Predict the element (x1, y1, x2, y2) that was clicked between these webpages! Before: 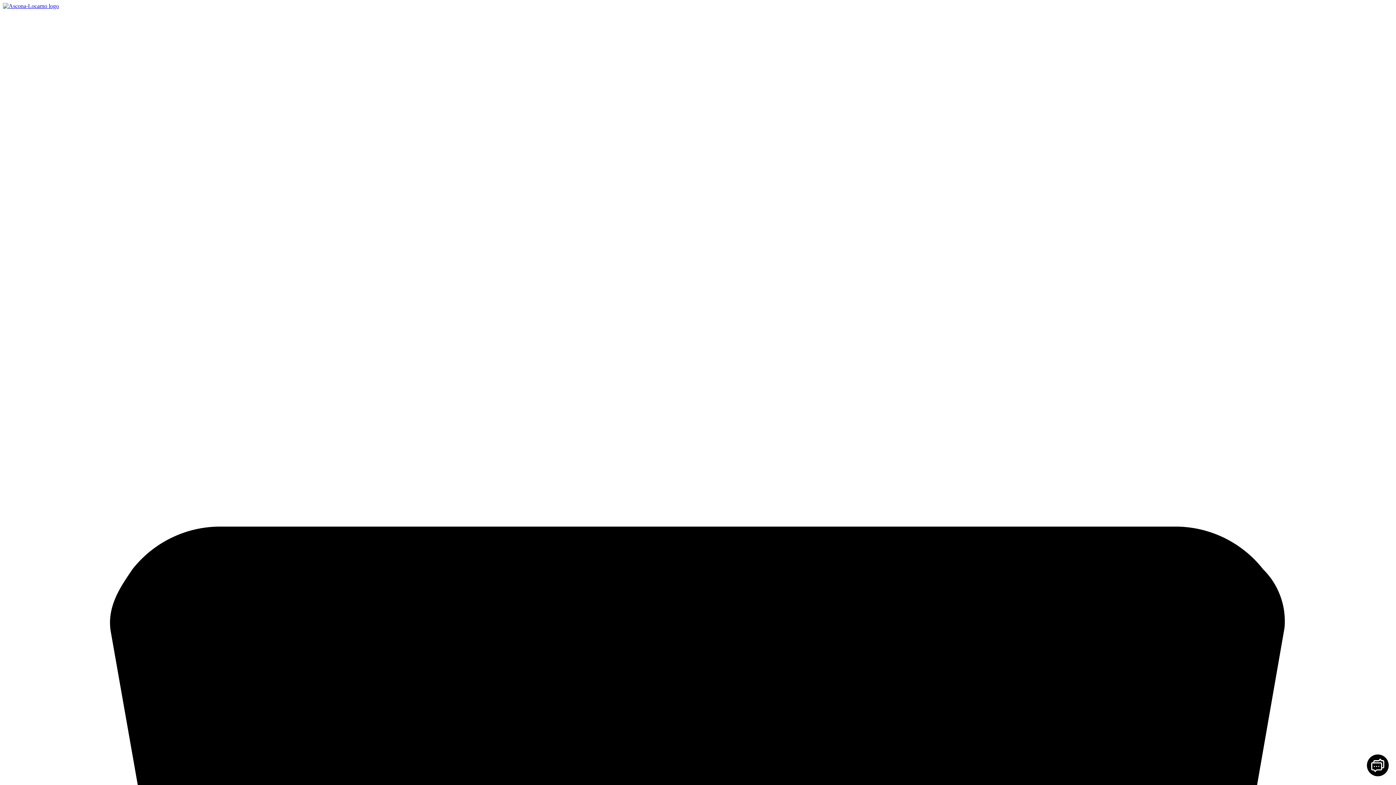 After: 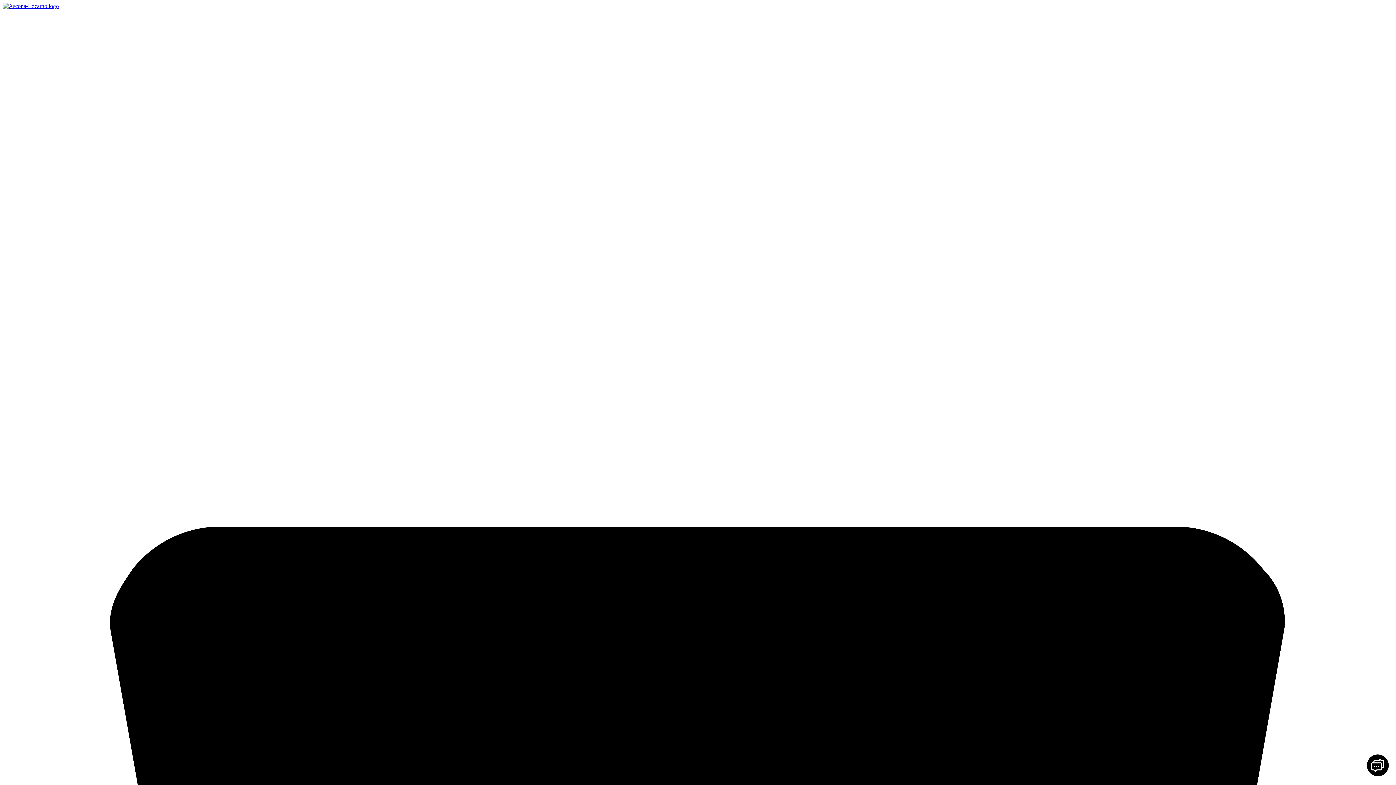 Action: bbox: (2, 2, 58, 9)